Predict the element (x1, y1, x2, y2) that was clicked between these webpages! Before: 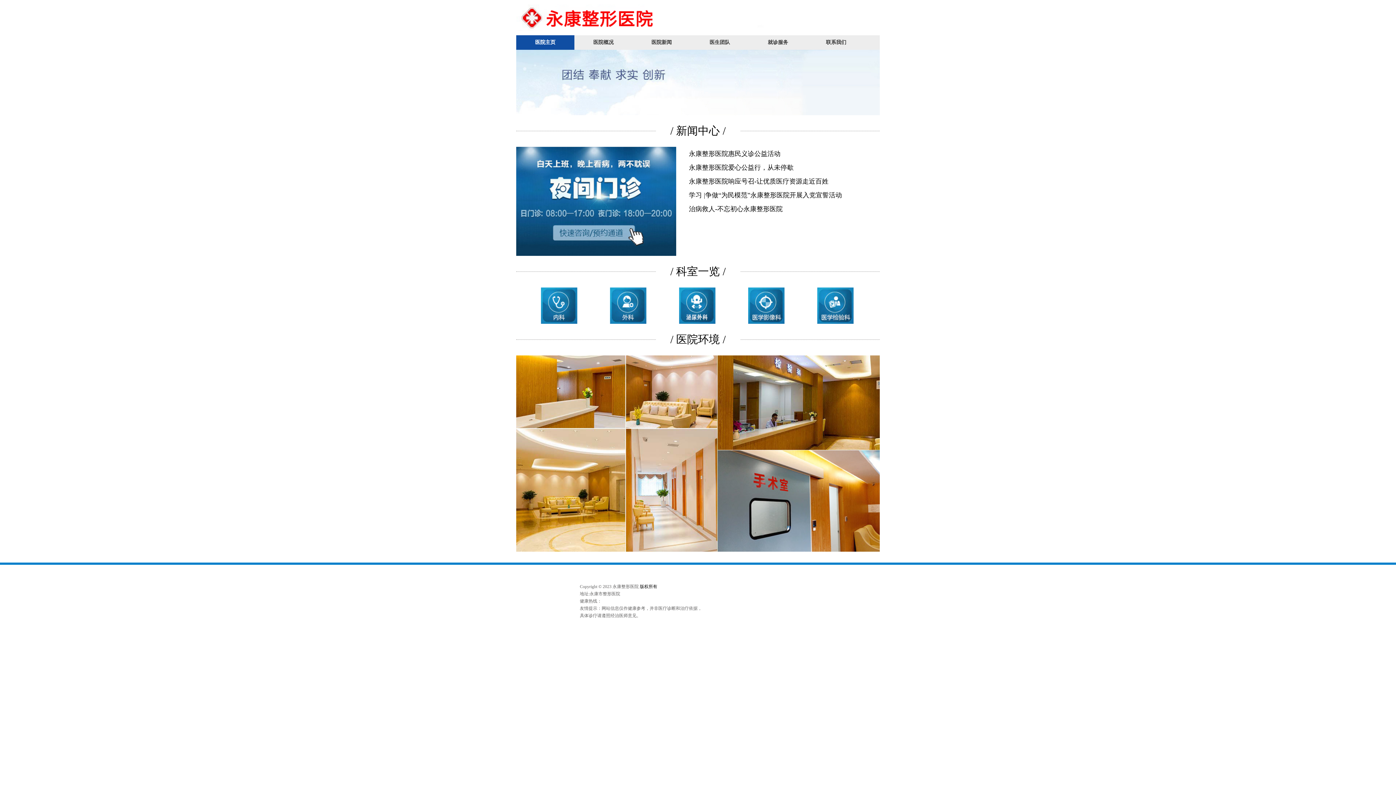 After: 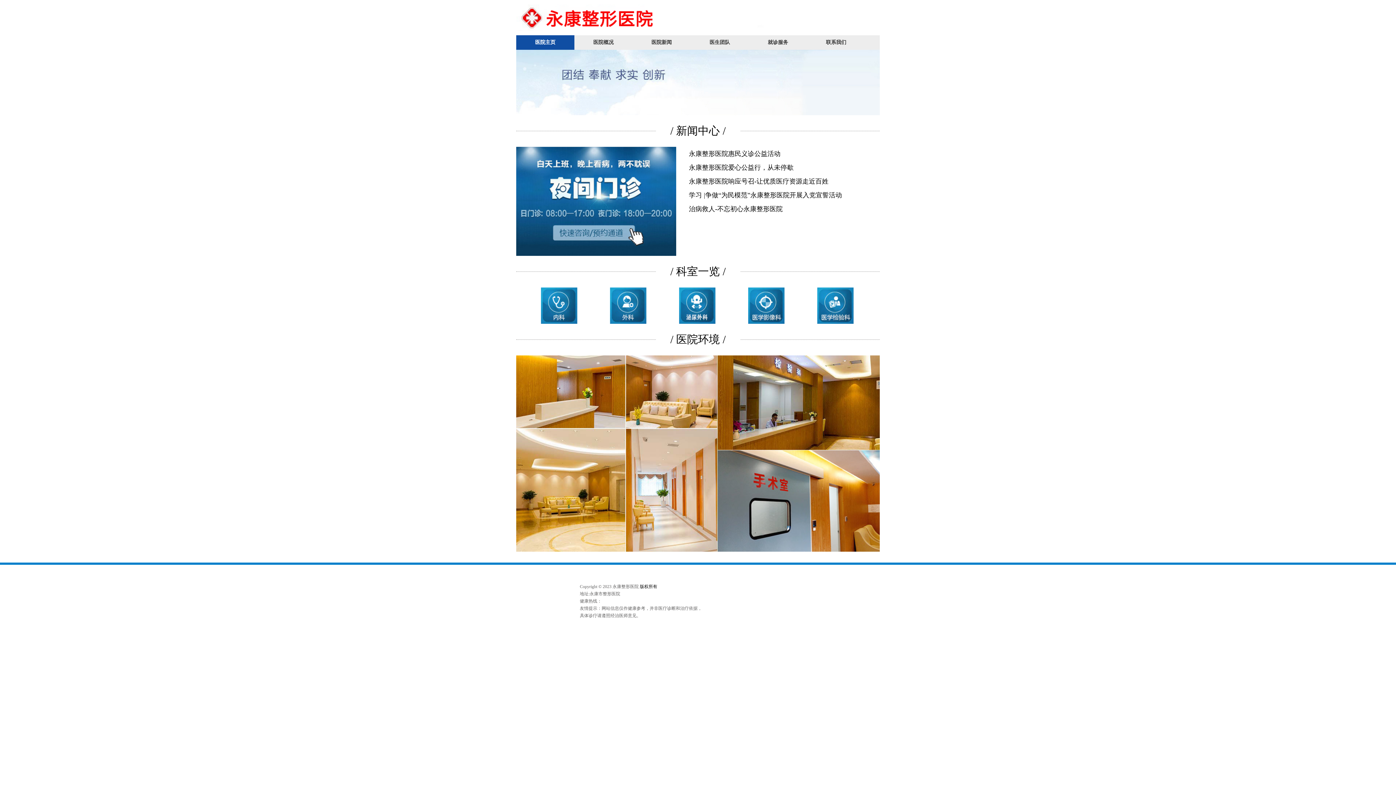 Action: bbox: (664, 287, 730, 324)